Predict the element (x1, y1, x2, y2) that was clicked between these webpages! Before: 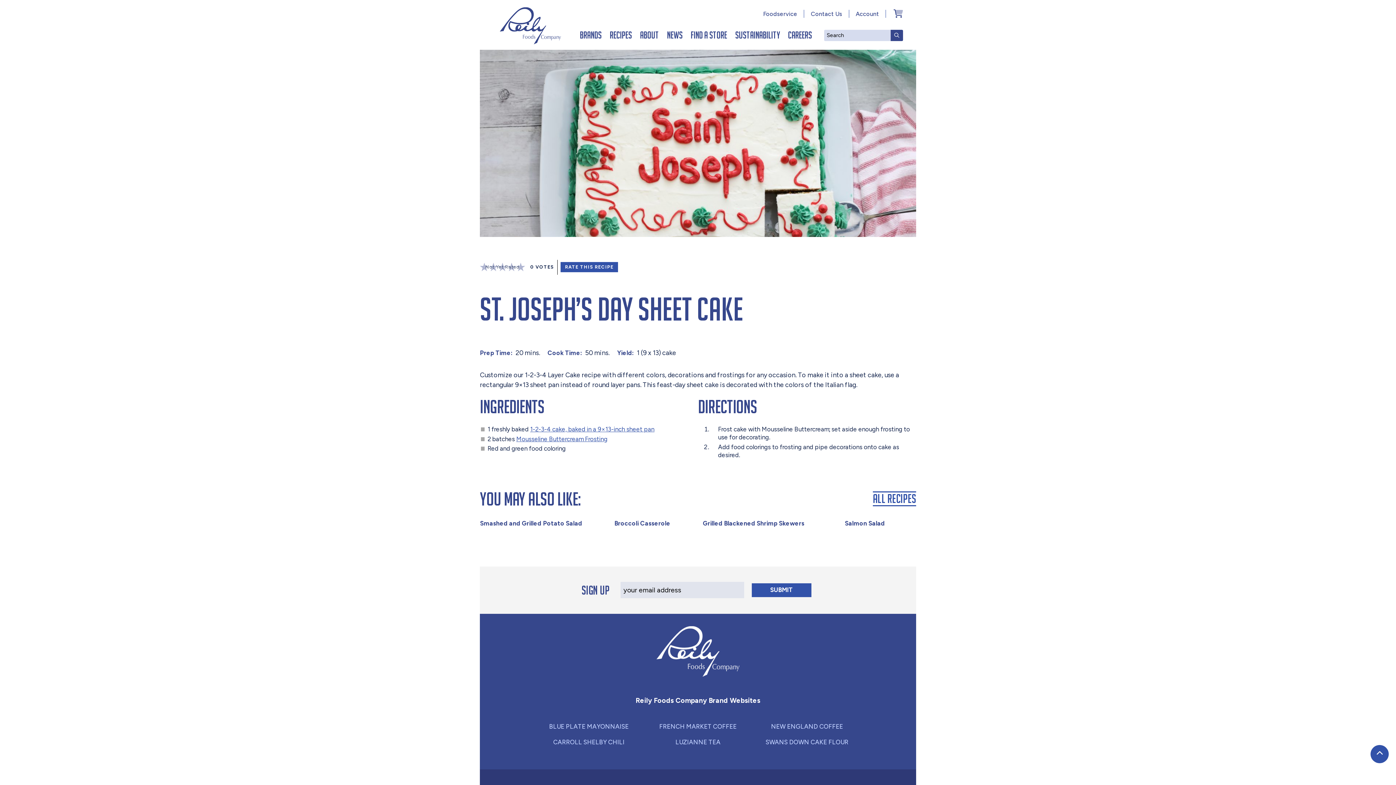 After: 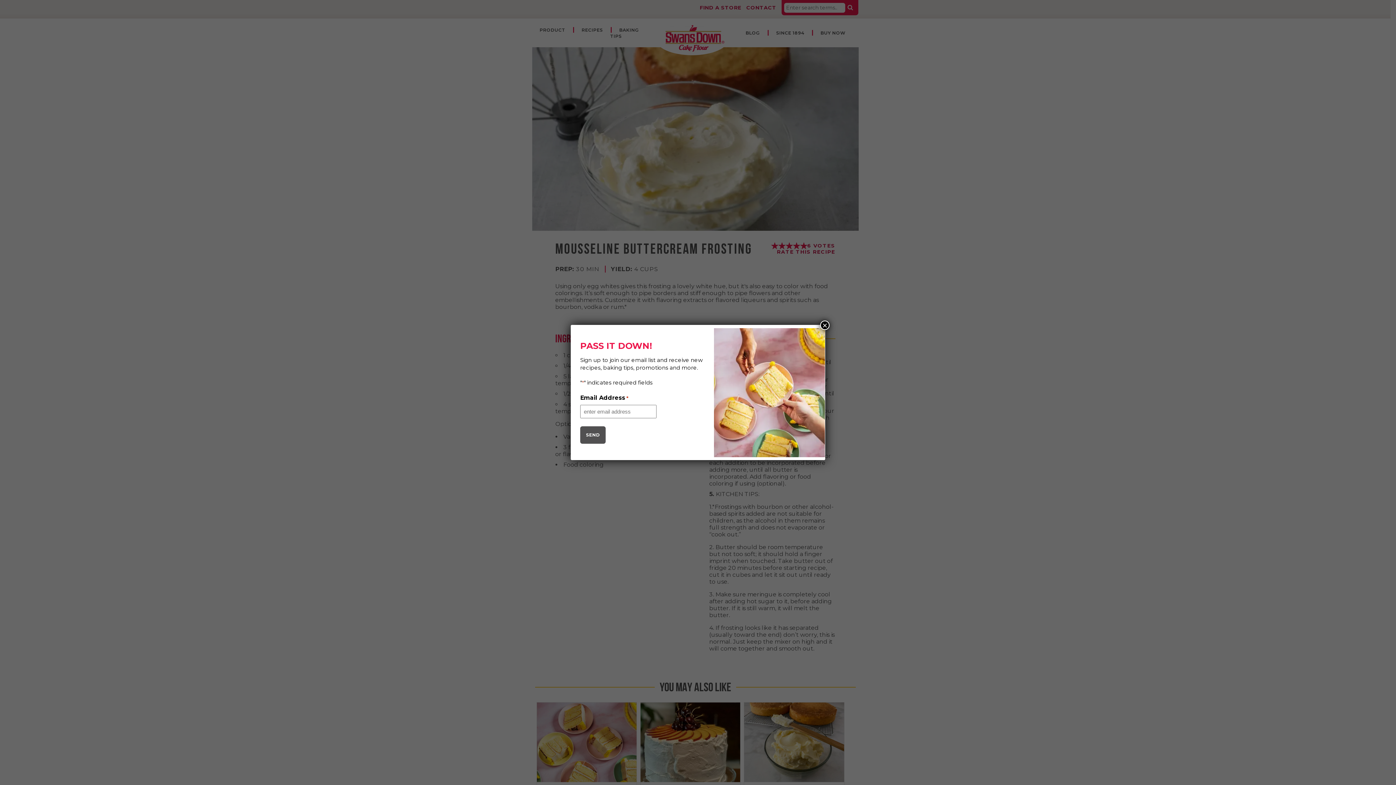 Action: bbox: (516, 435, 607, 442) label: Mousseline Buttercream Frosting